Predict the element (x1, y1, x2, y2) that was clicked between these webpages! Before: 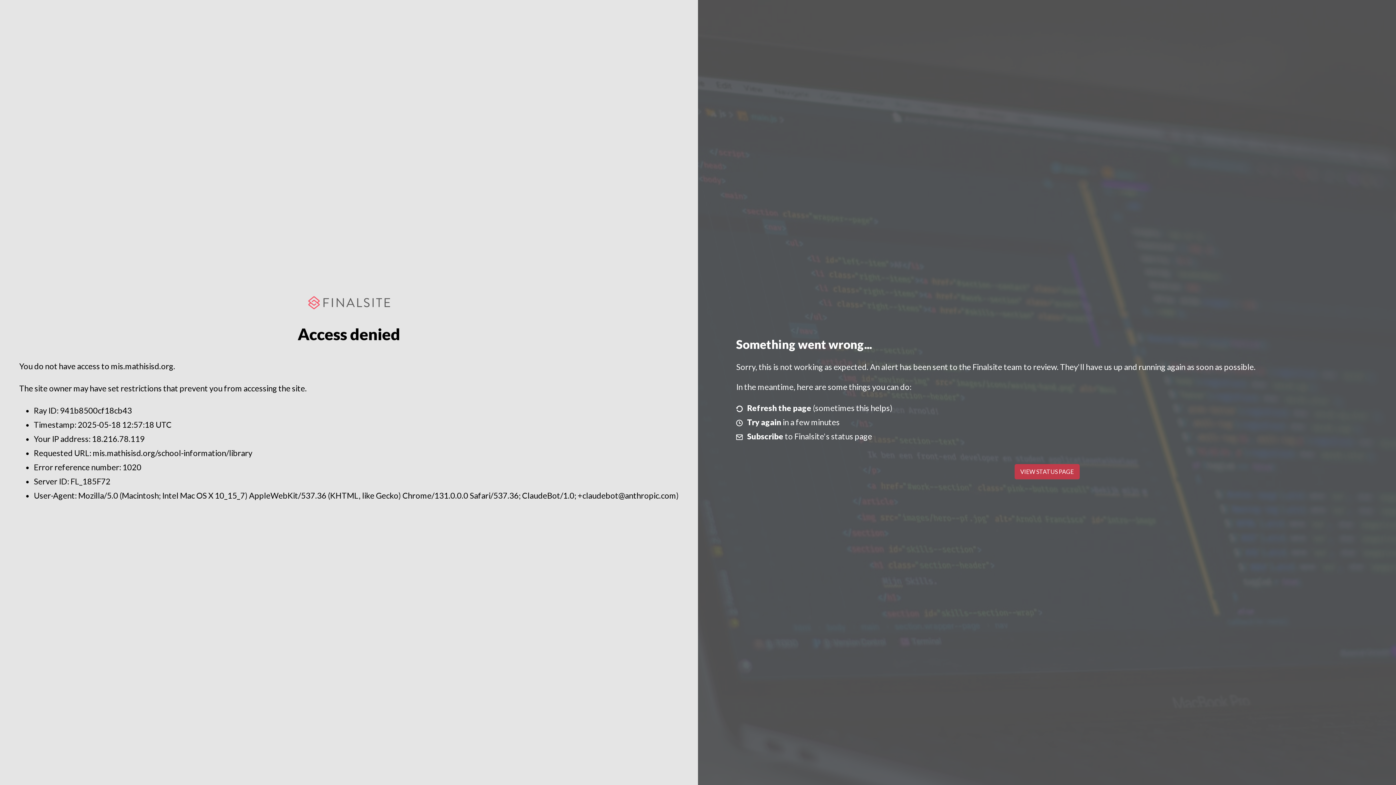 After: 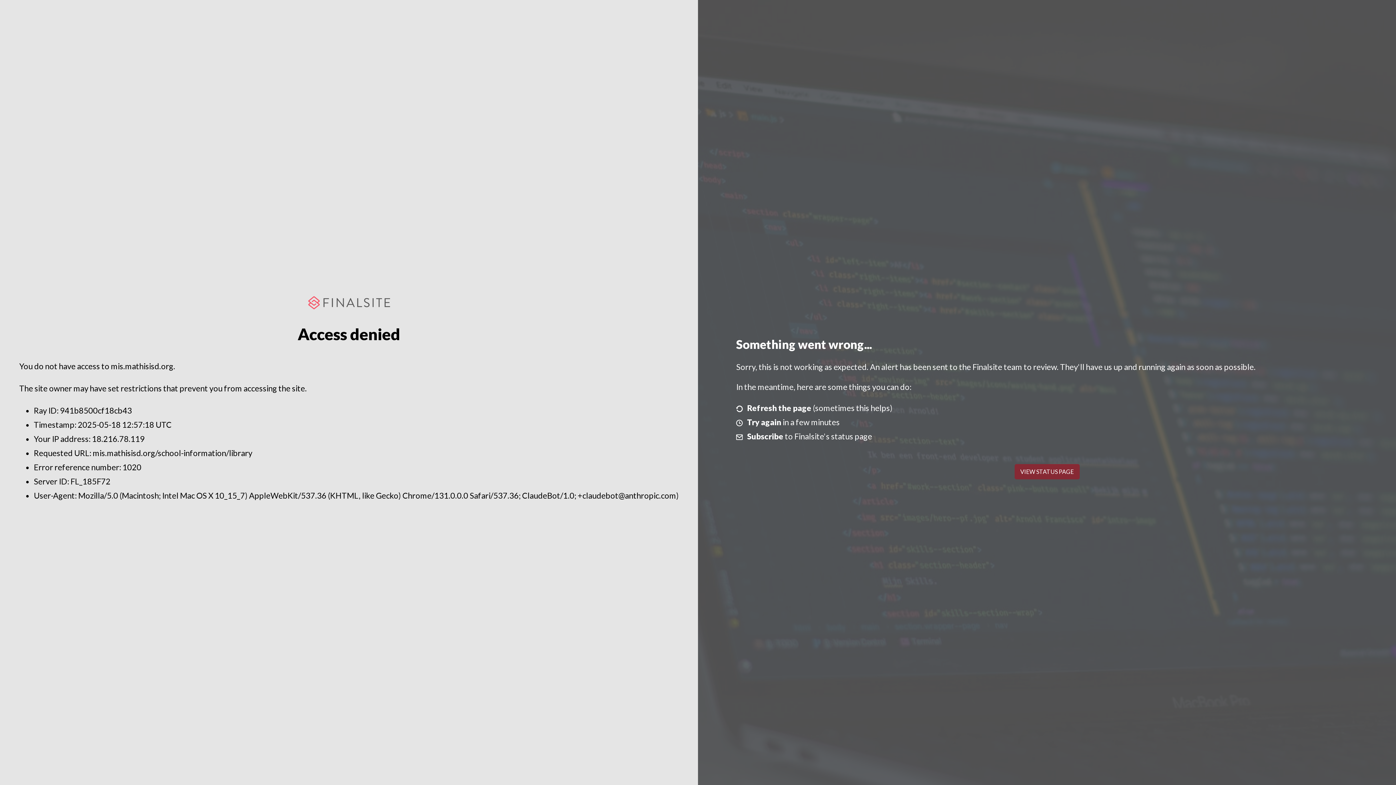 Action: bbox: (1014, 464, 1079, 479) label: VIEW STATUS PAGE